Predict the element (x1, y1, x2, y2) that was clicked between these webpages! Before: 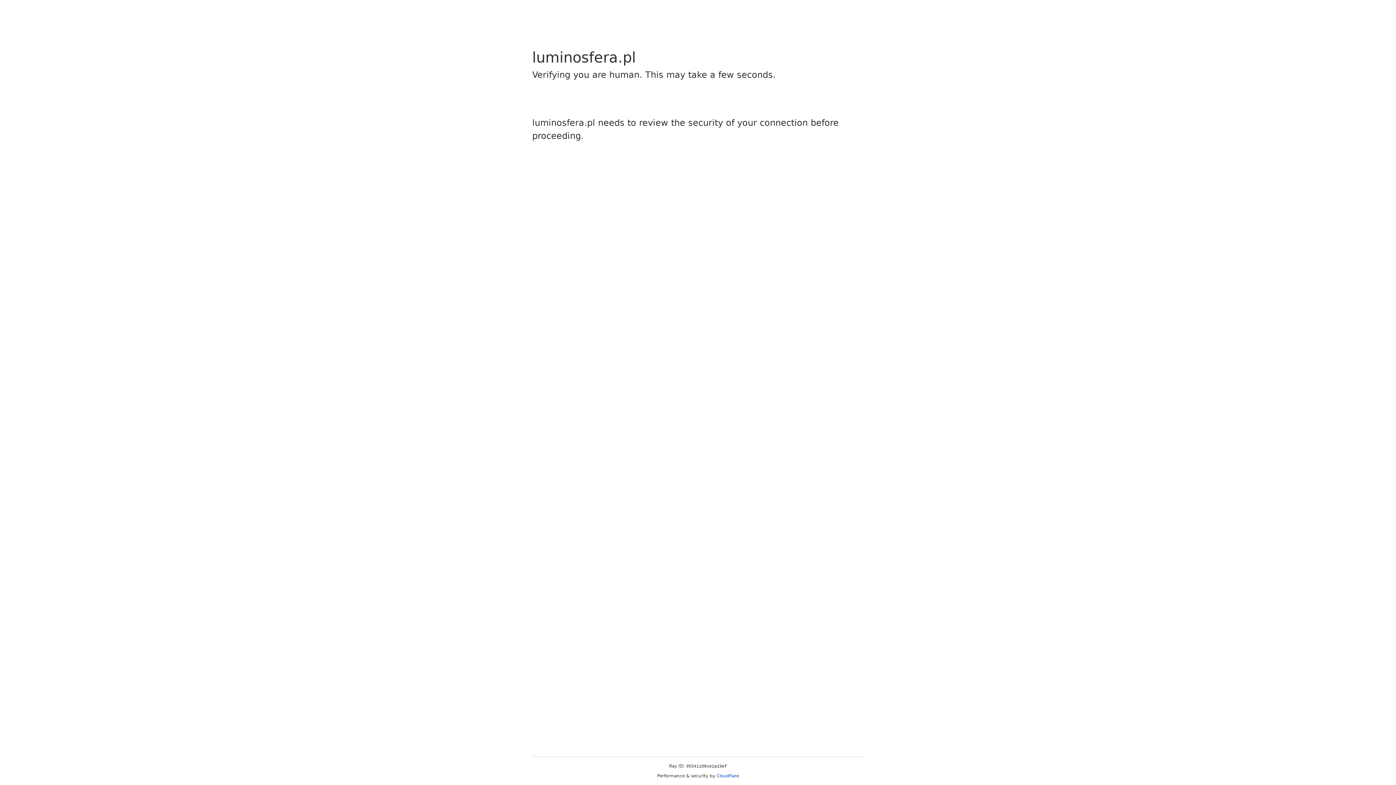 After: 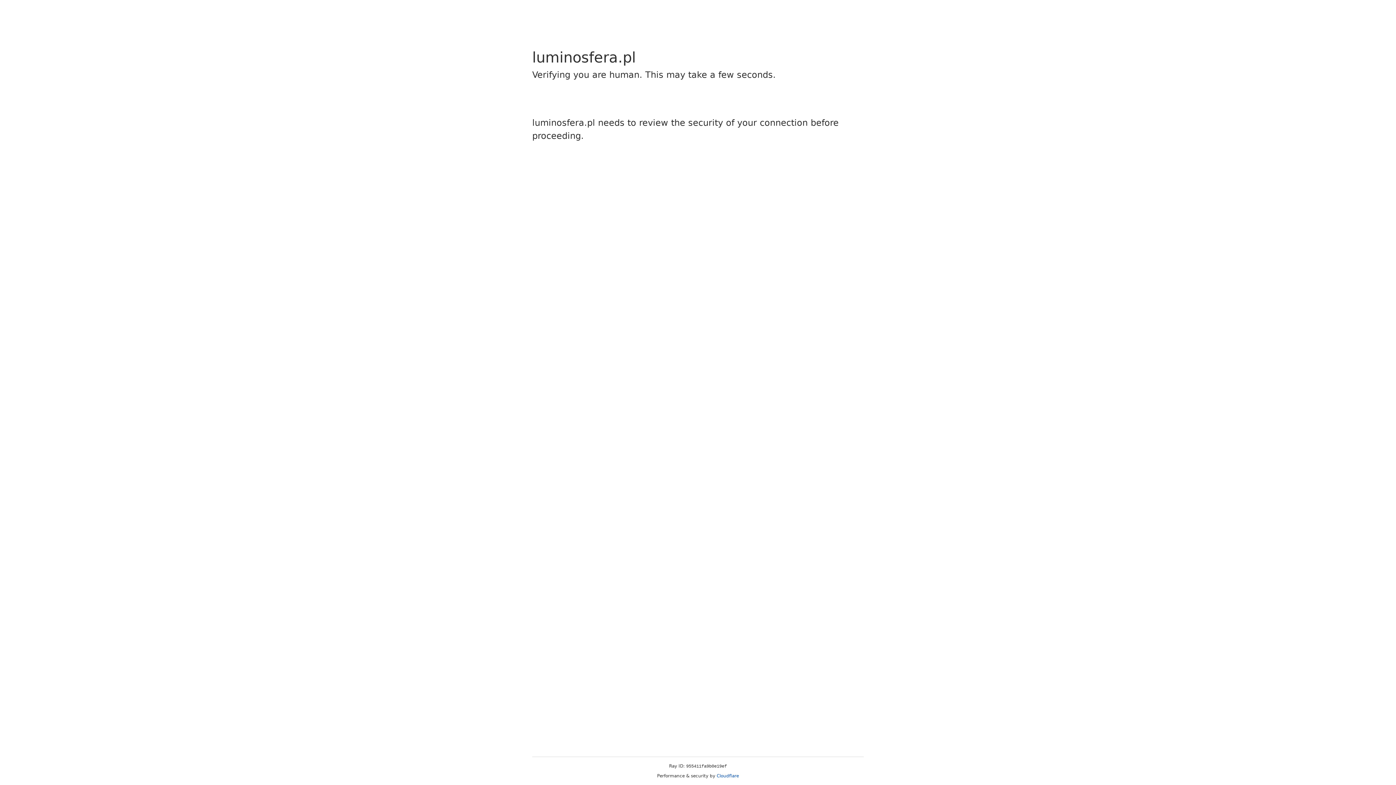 Action: label: Cloudflare bbox: (716, 773, 739, 778)